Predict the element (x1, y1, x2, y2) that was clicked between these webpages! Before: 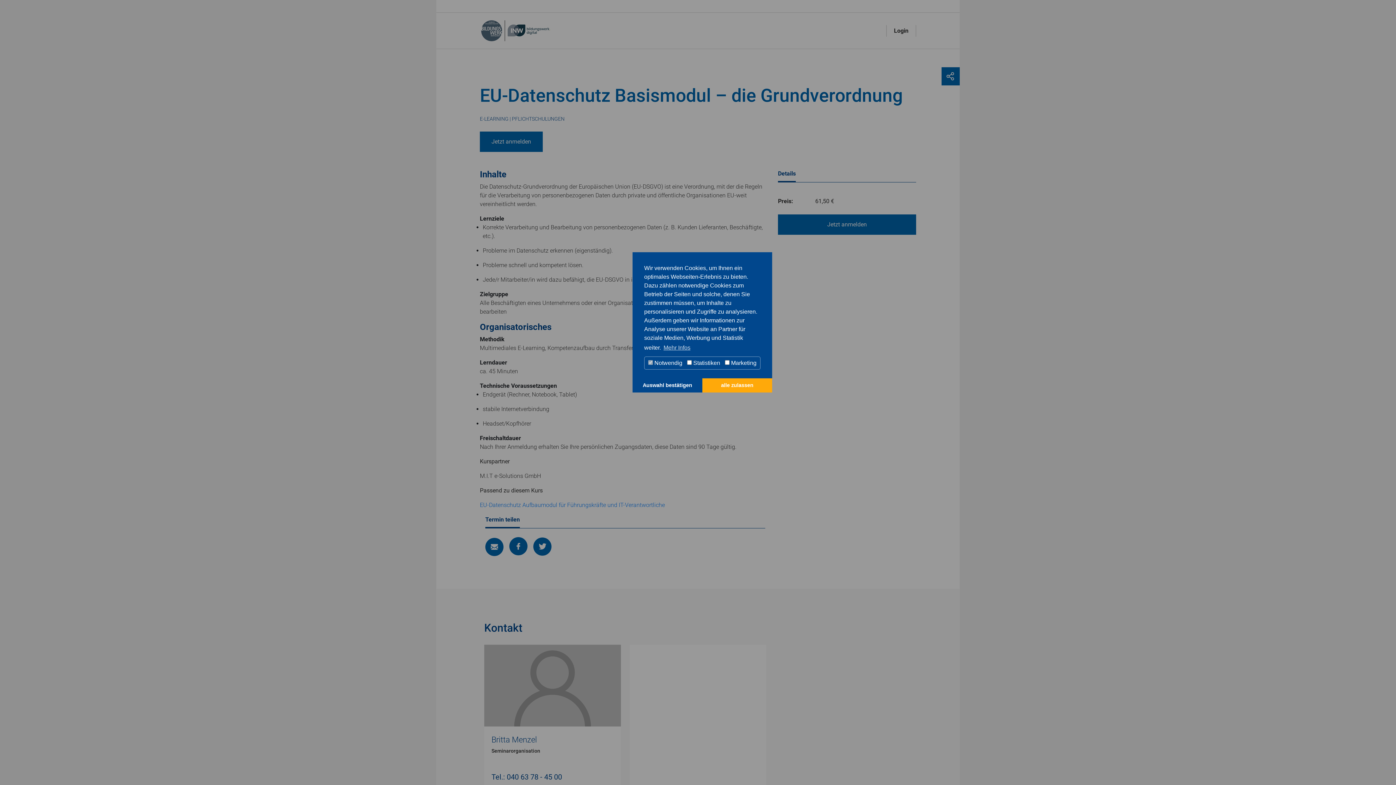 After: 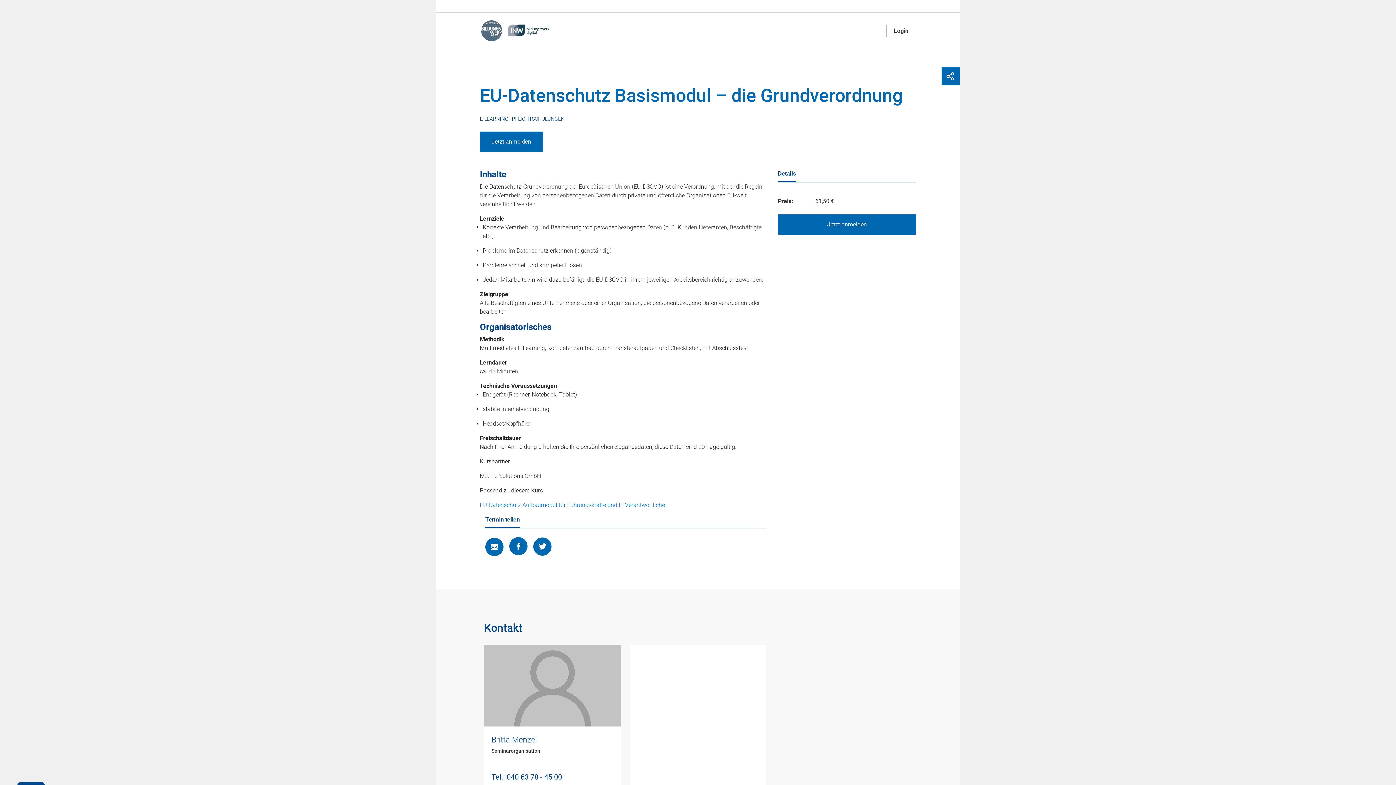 Action: bbox: (702, 378, 772, 392) label: dismiss cookies